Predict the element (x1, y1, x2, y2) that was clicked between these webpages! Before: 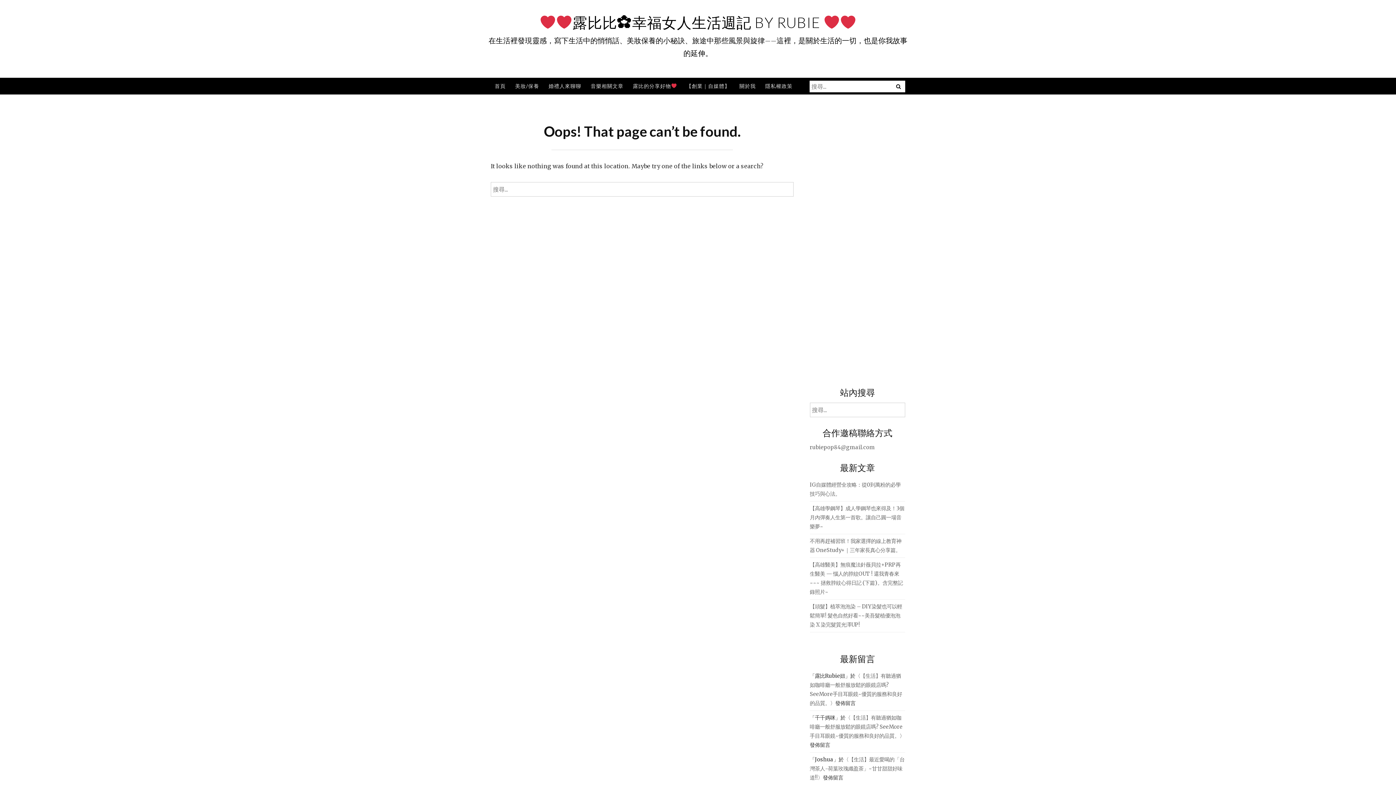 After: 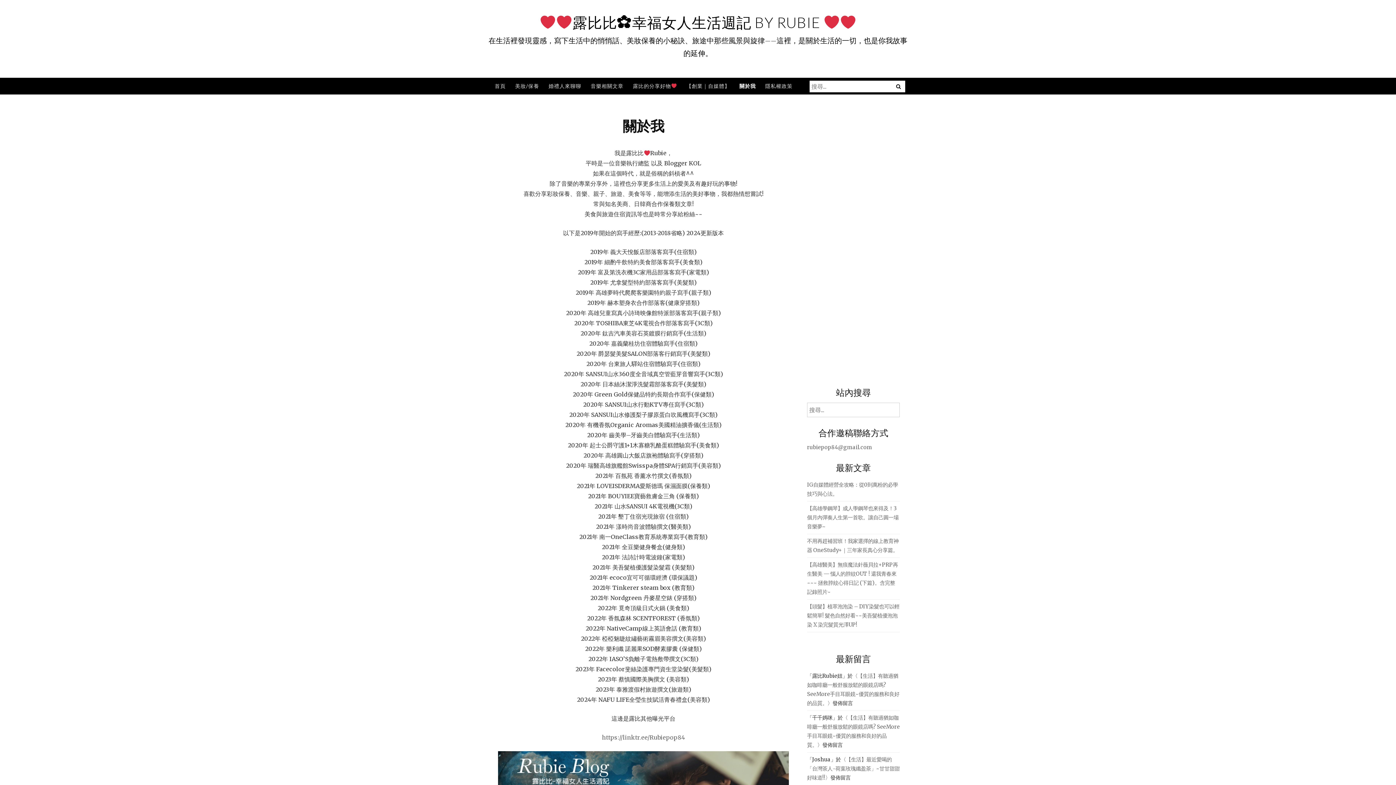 Action: bbox: (735, 77, 759, 94) label: 關於我